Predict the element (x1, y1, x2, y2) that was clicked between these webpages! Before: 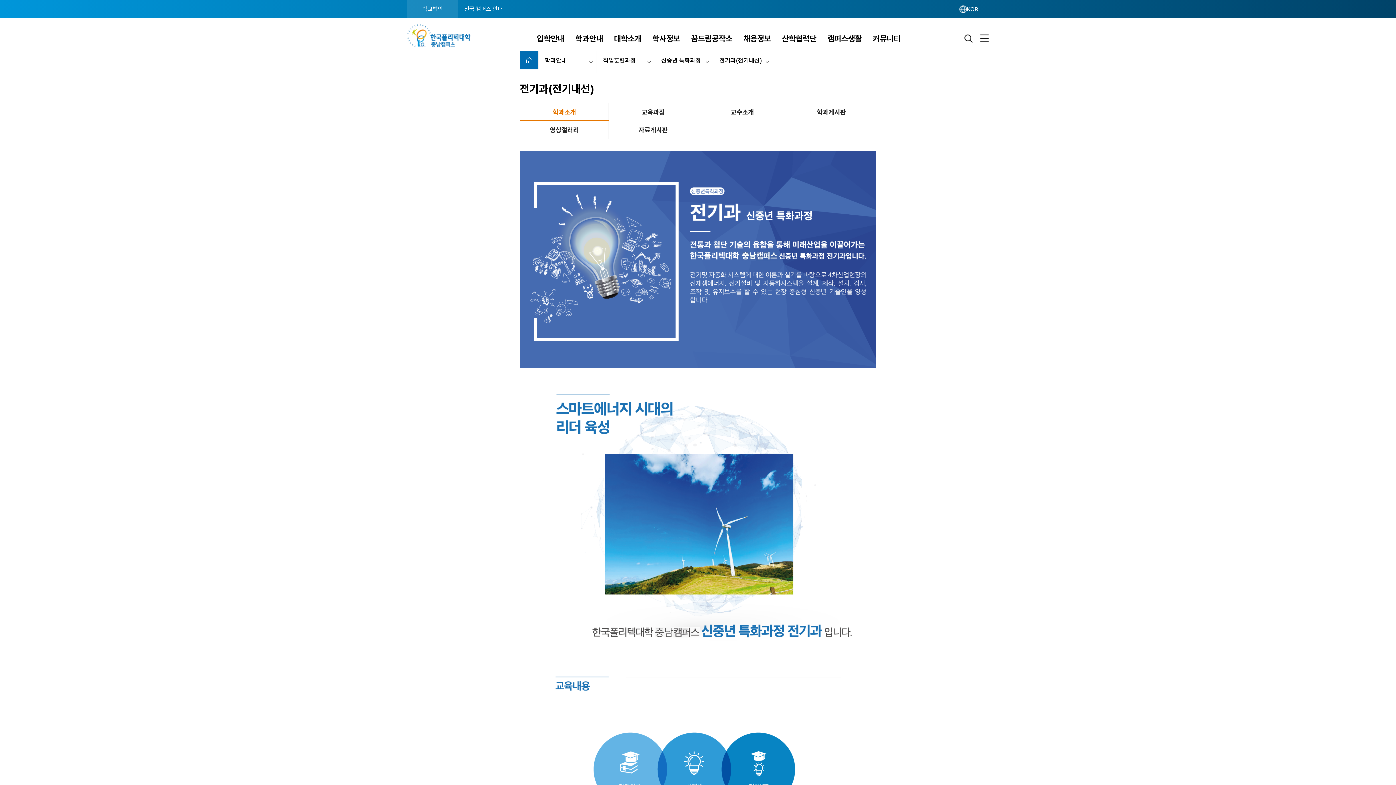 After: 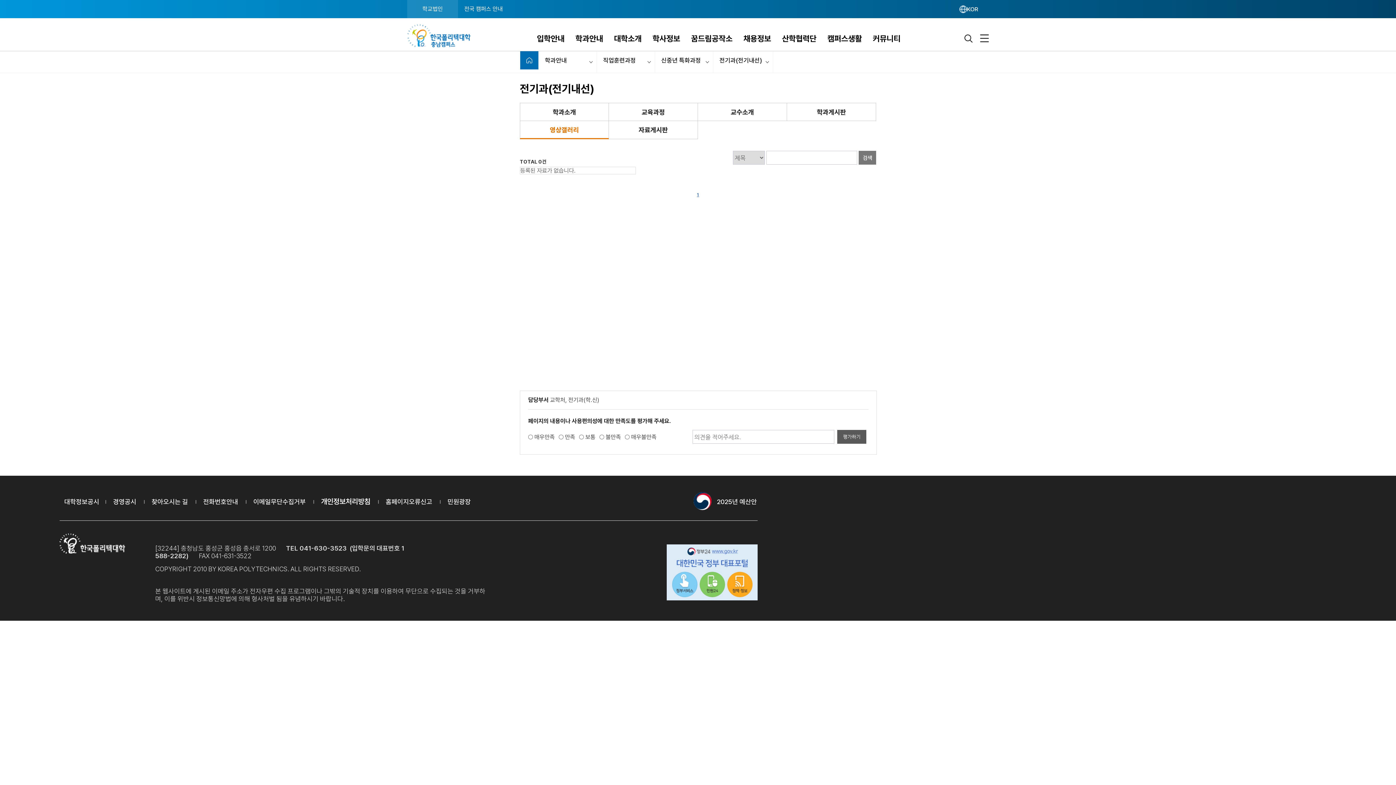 Action: label: 영상갤러리 bbox: (520, 121, 609, 139)